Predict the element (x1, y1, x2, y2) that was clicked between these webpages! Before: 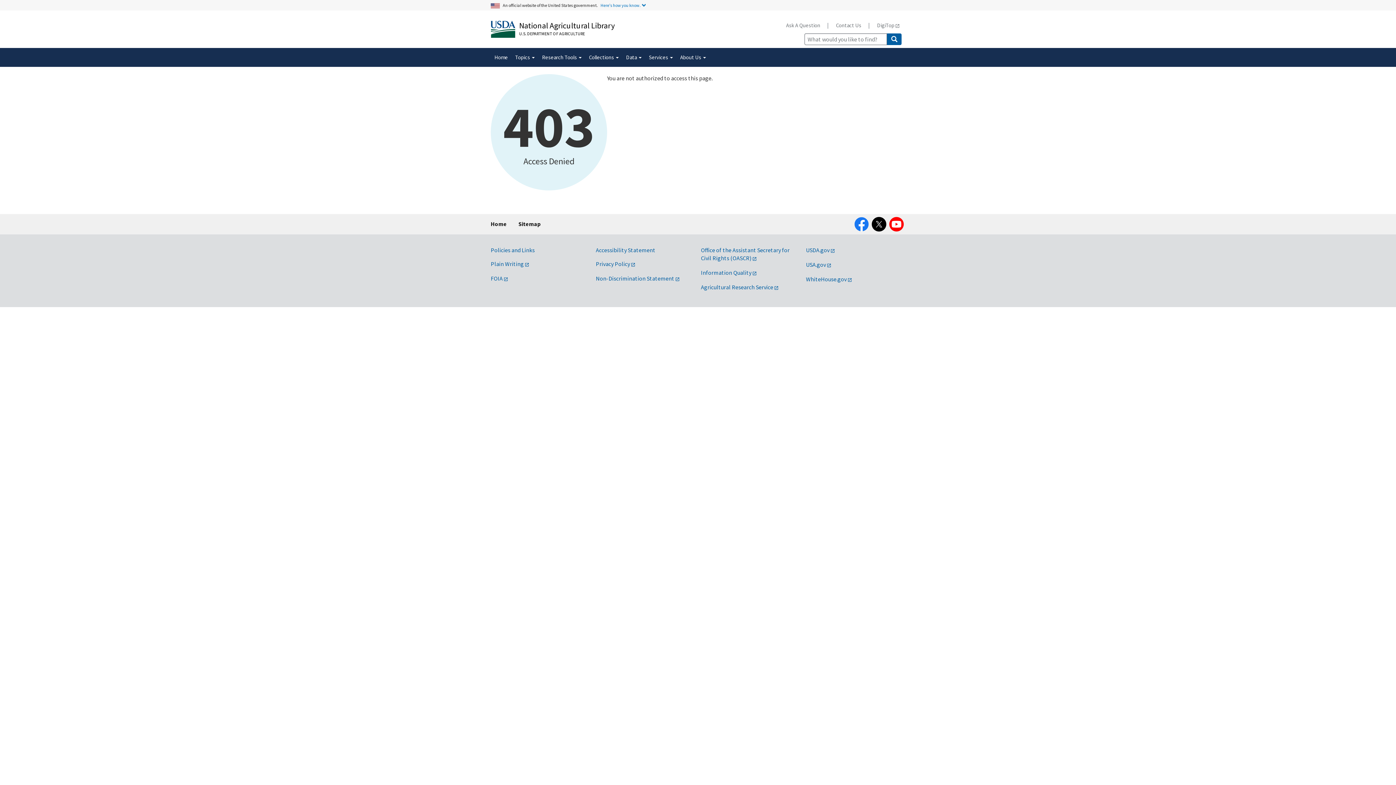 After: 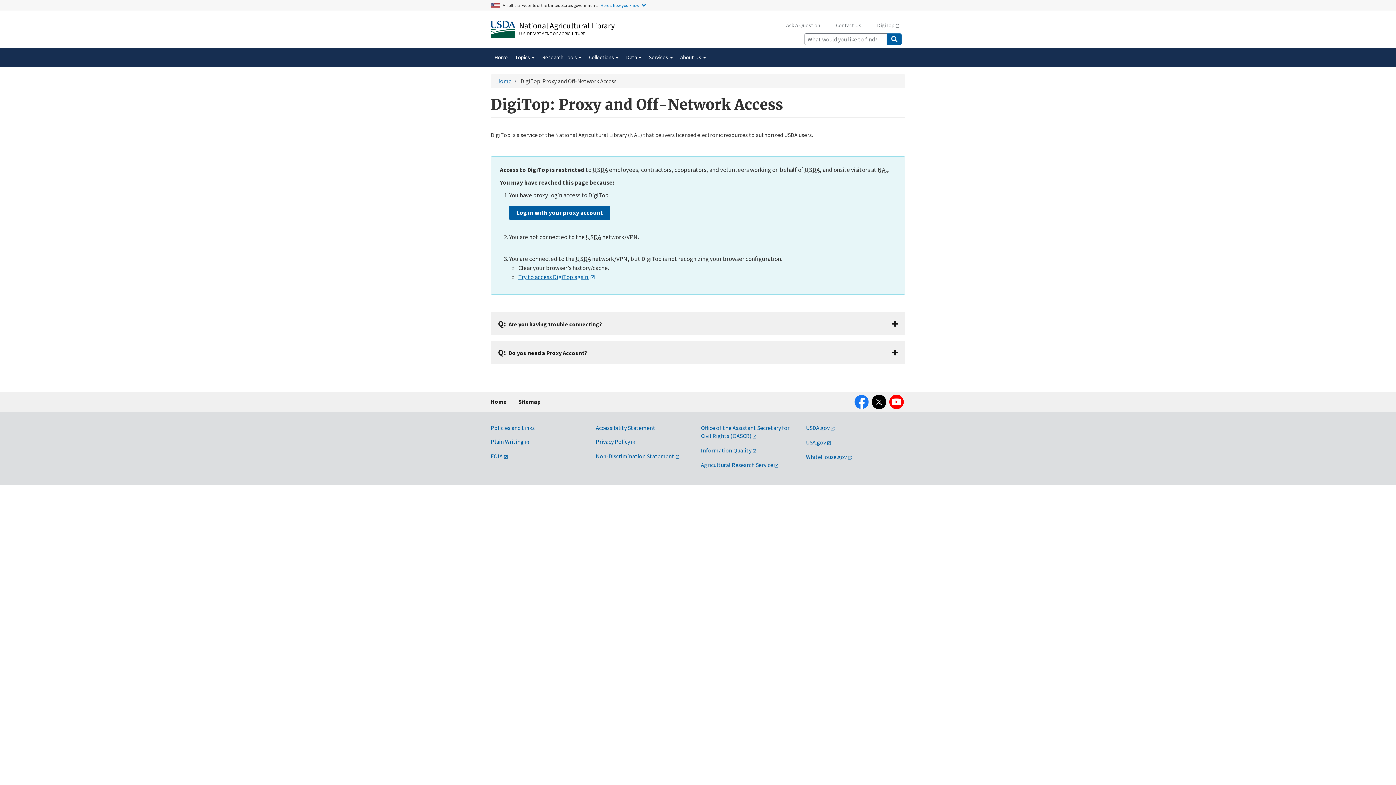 Action: label: DigiTop bbox: (871, 17, 905, 33)